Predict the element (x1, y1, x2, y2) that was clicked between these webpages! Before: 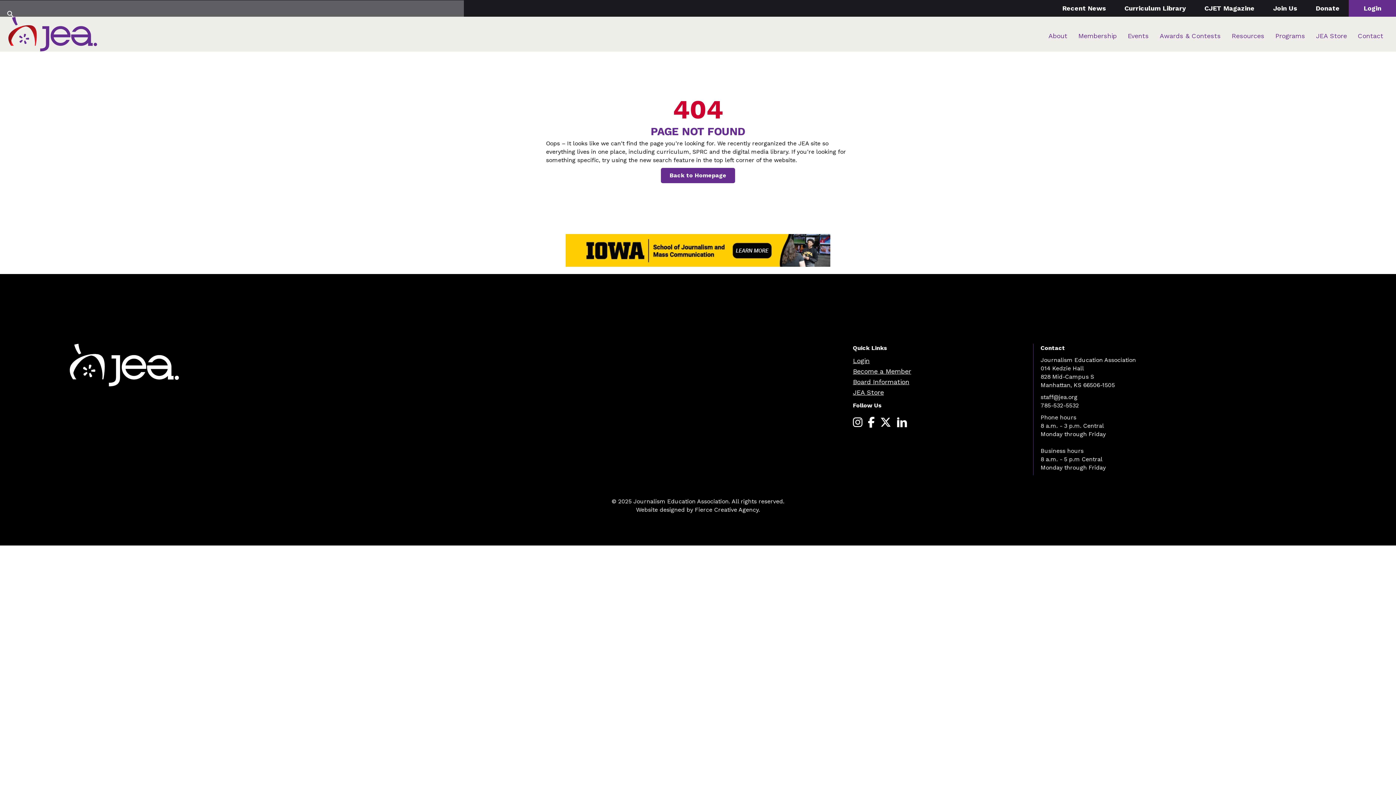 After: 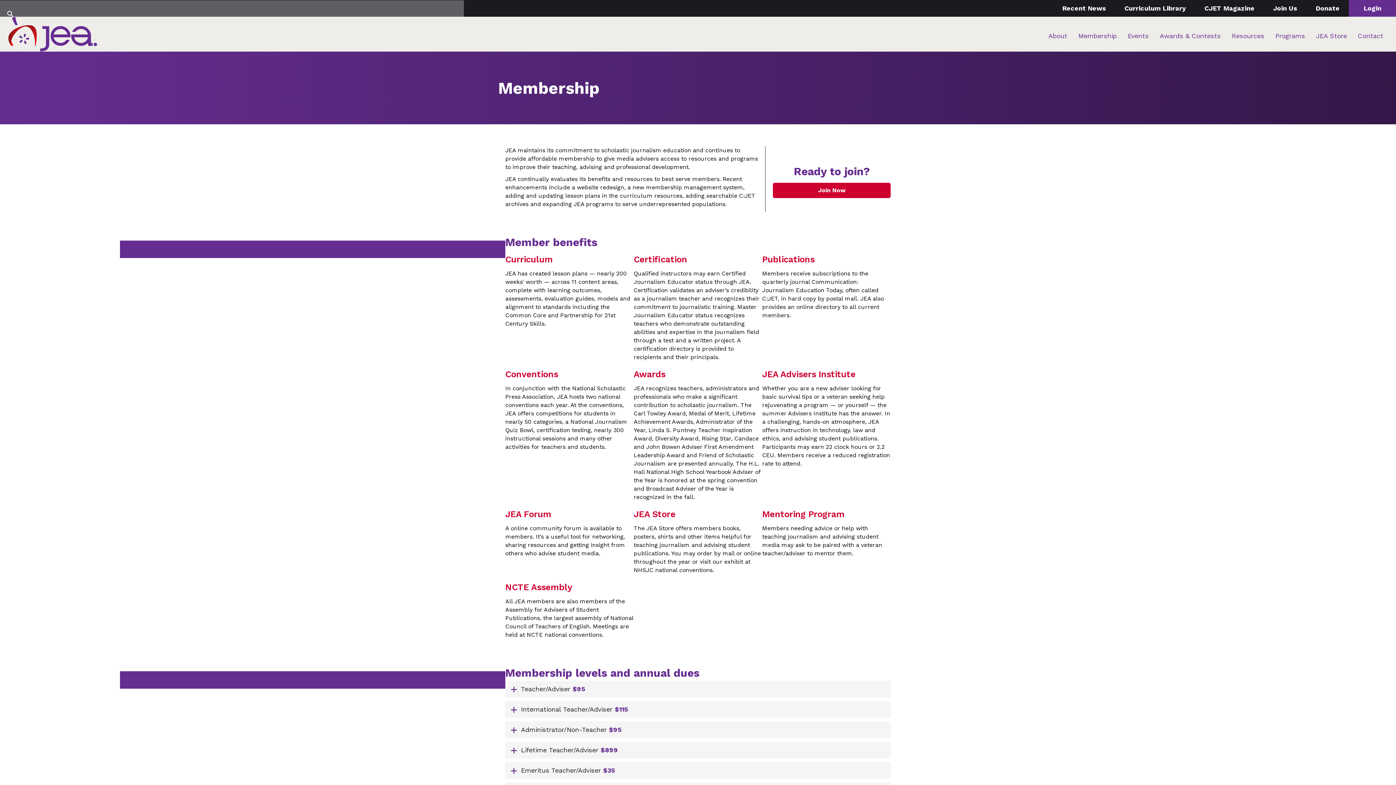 Action: bbox: (1078, 28, 1117, 43) label: Membership